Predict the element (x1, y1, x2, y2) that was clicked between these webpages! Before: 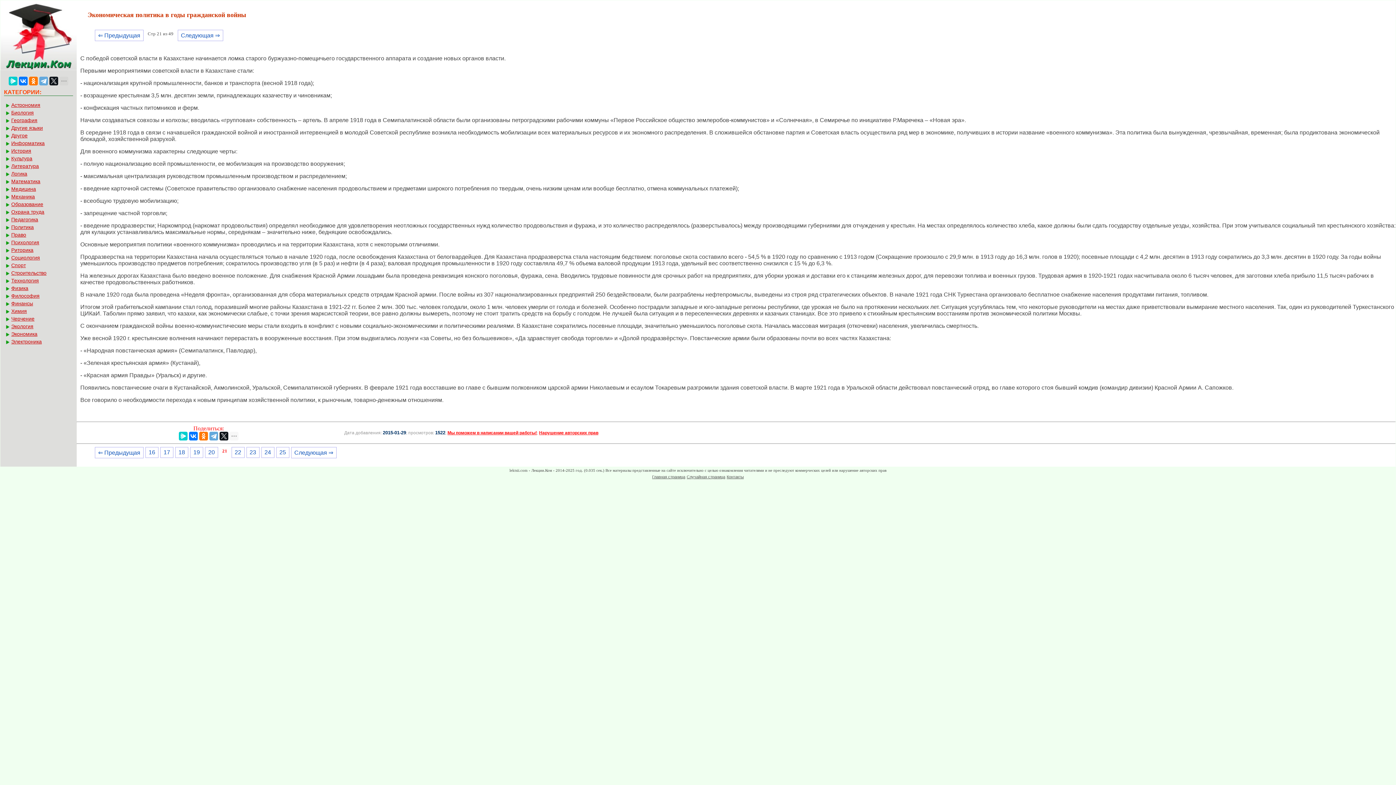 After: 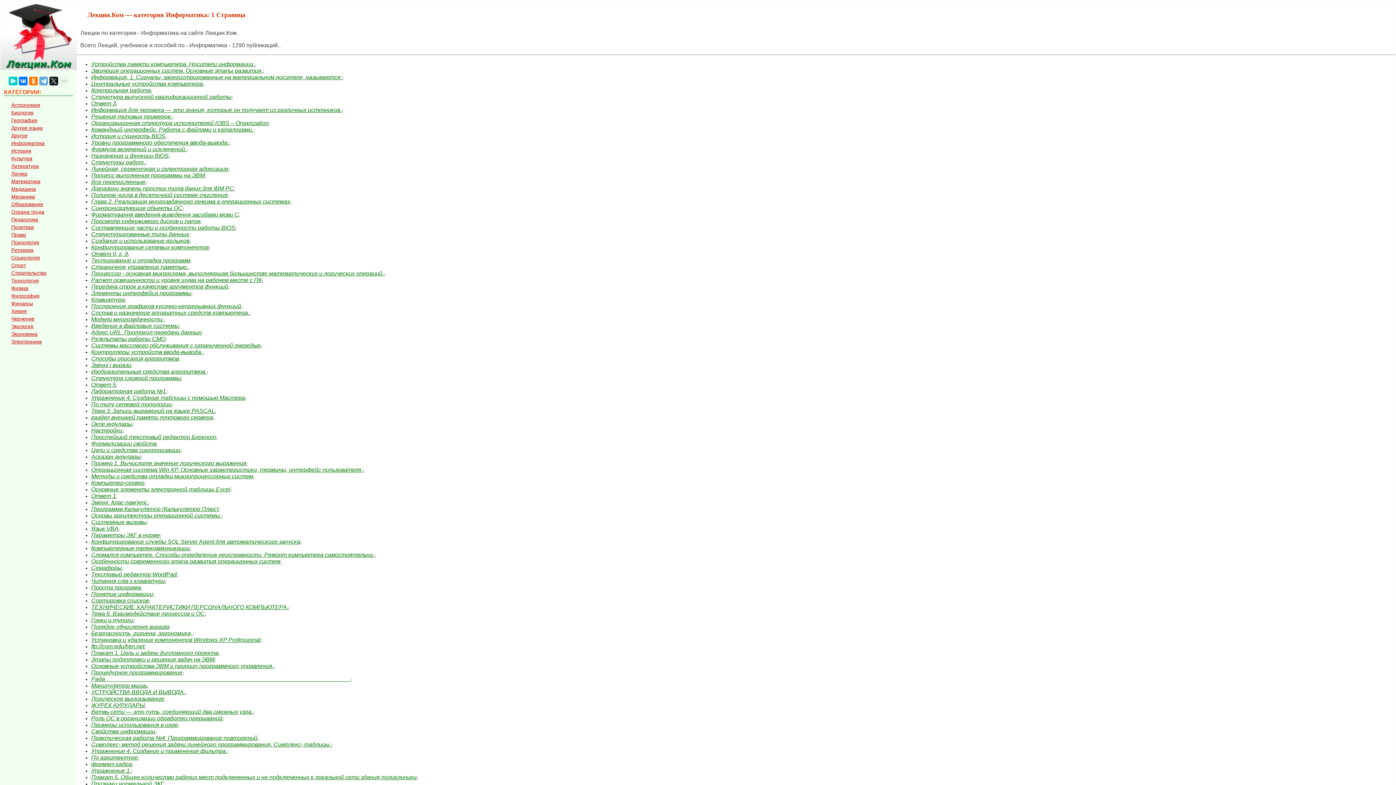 Action: bbox: (5, 140, 77, 146) label: Информатика